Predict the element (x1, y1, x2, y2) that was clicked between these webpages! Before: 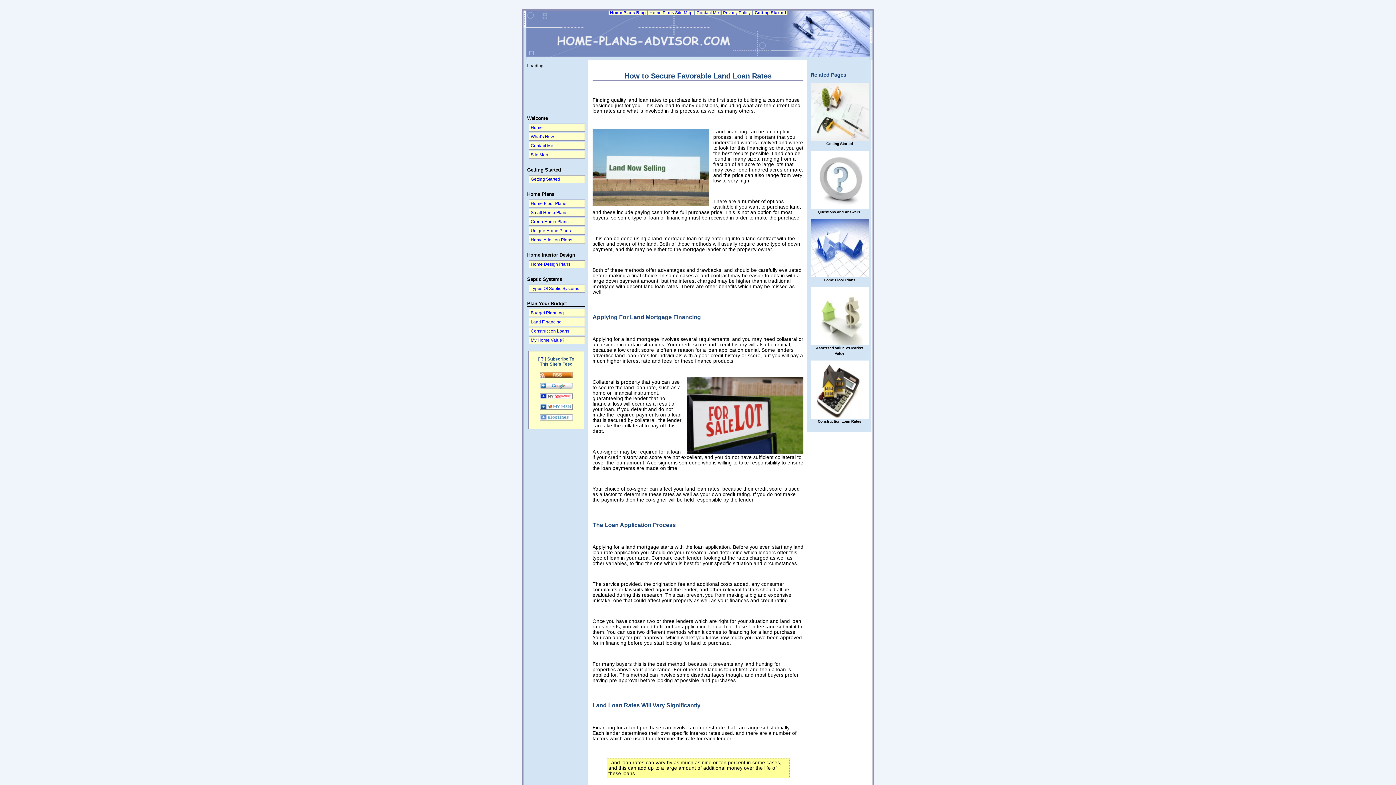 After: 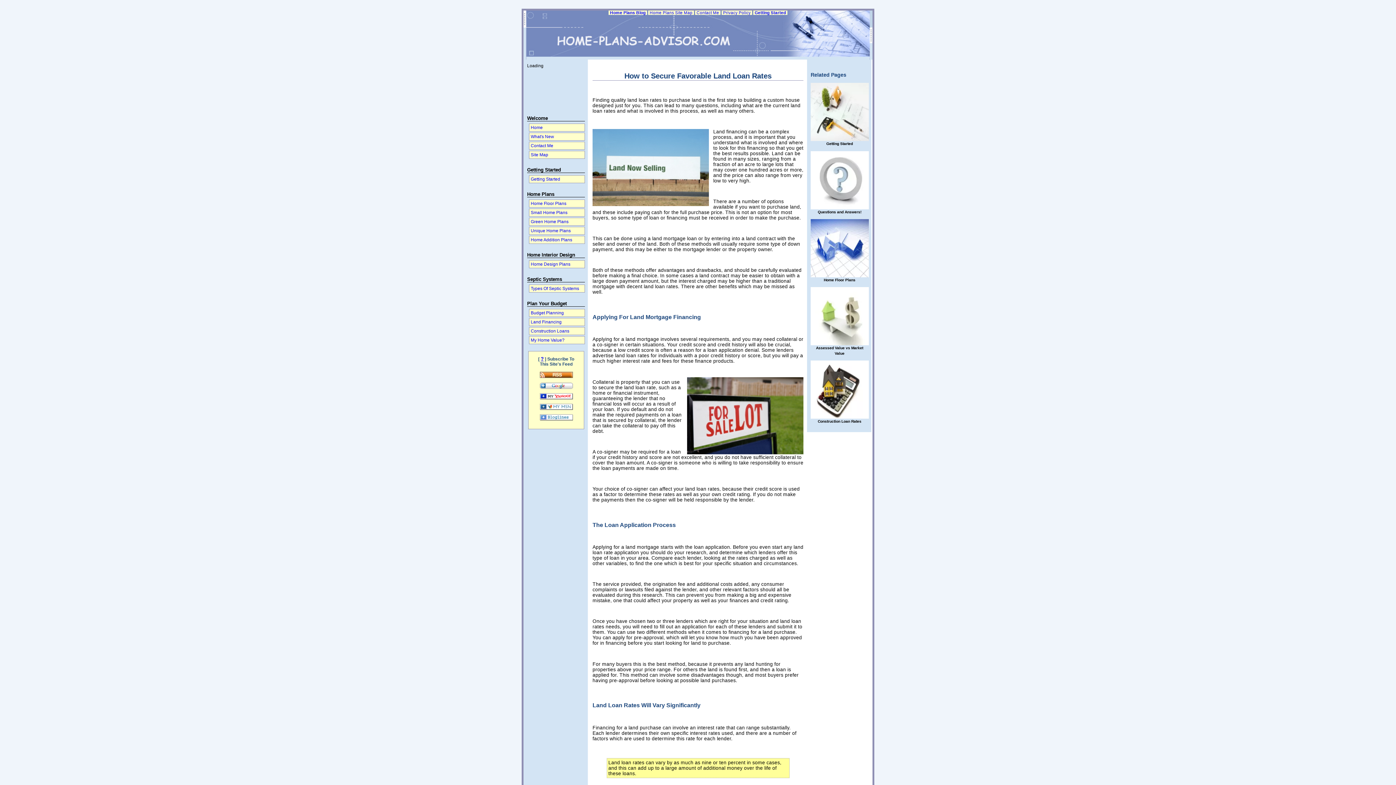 Action: bbox: (539, 374, 572, 379)